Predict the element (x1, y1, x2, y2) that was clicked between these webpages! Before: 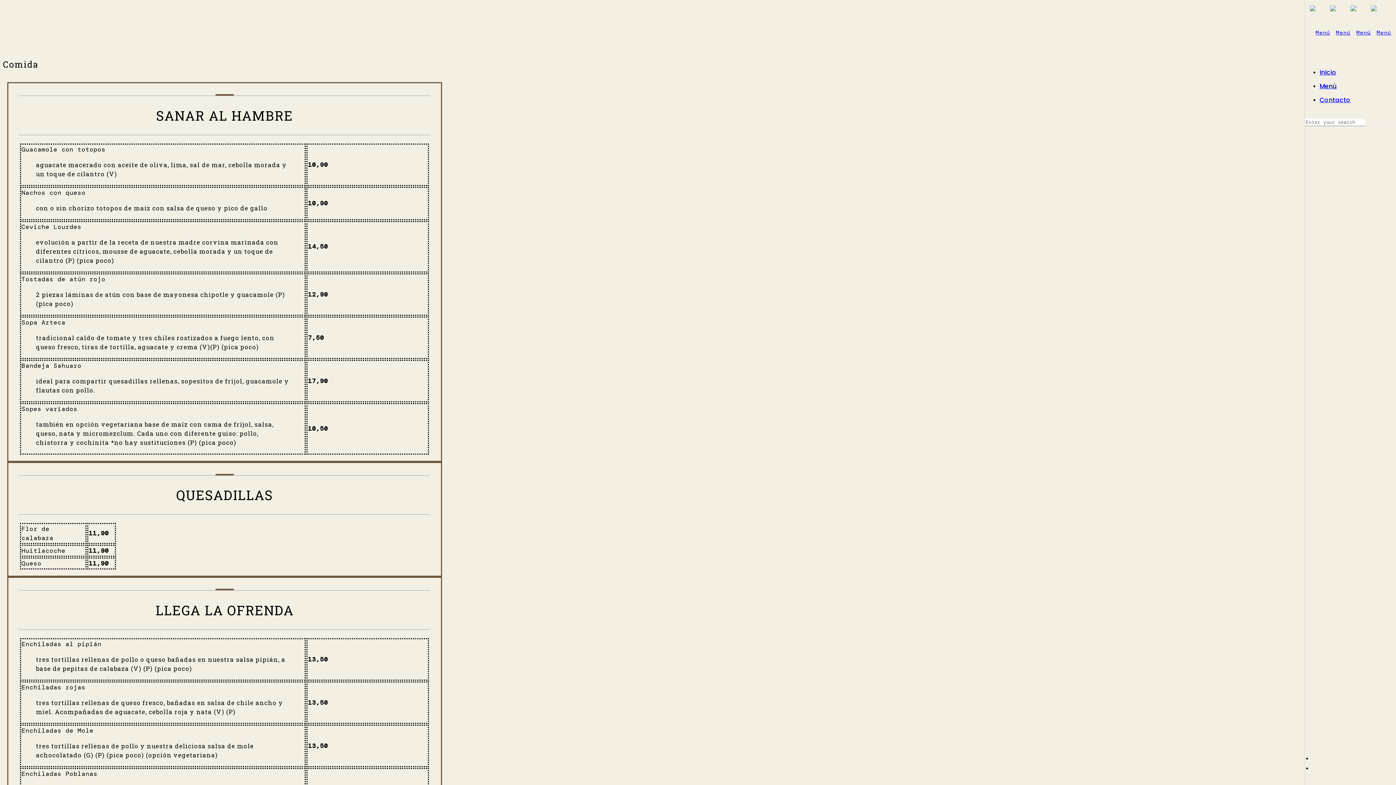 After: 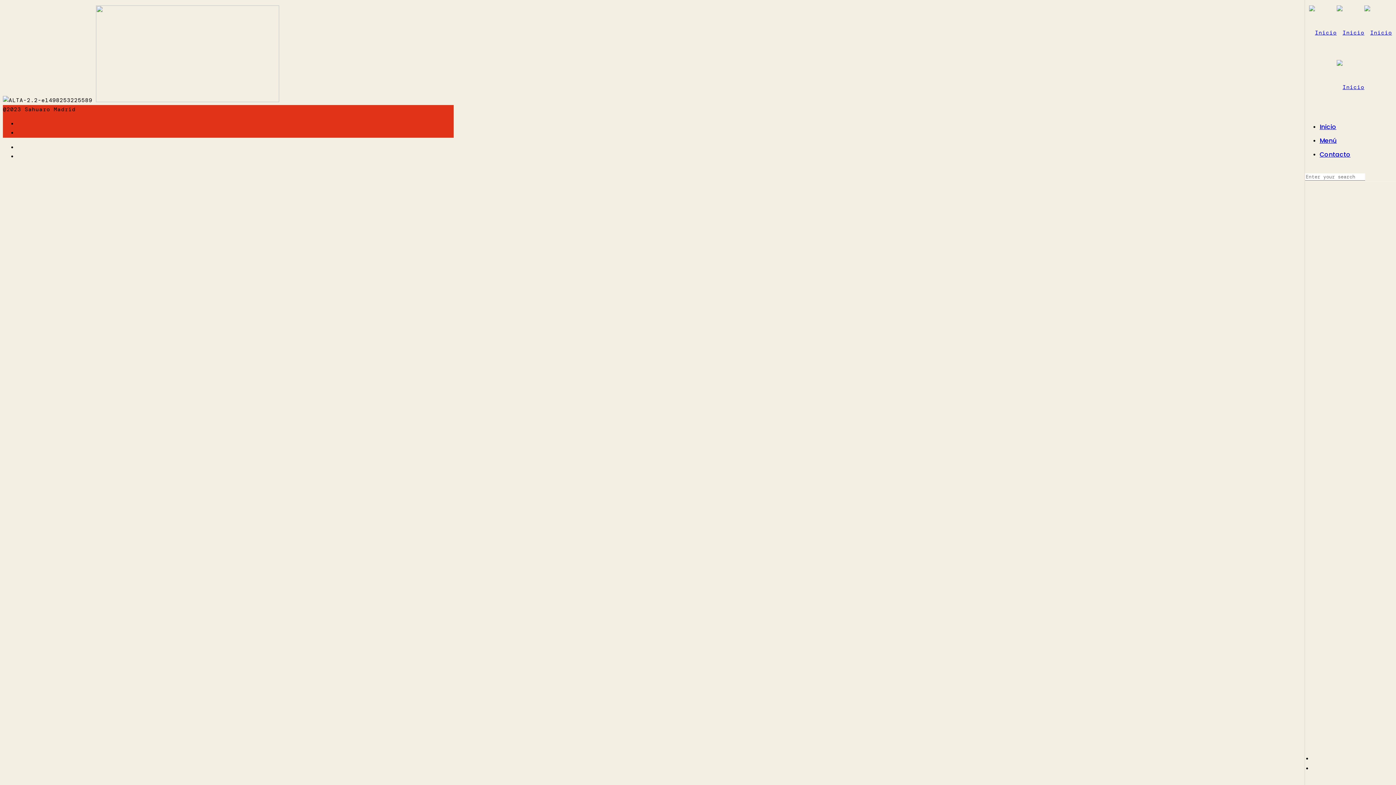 Action: bbox: (1320, 68, 1336, 76) label: Inicio